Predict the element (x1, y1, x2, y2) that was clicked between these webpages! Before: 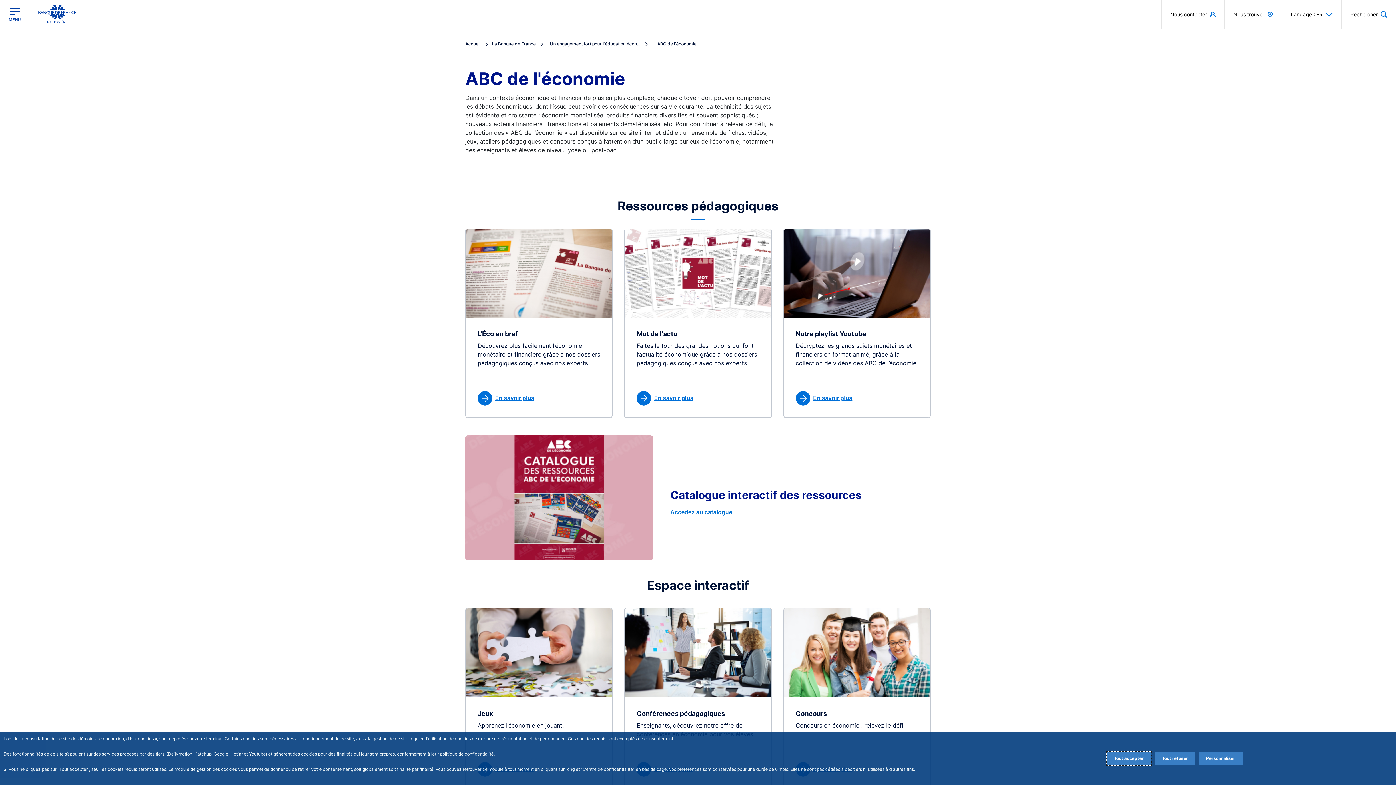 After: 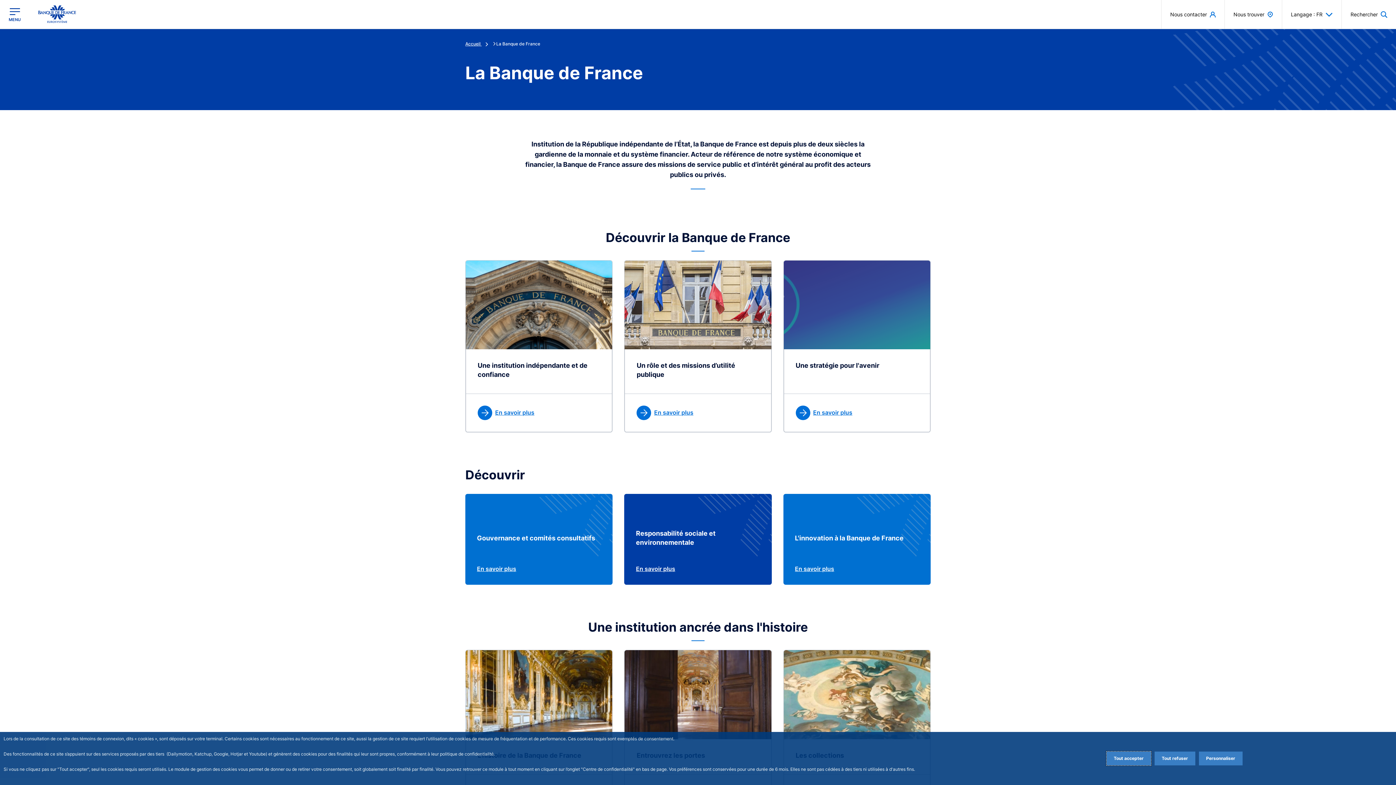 Action: label: La Banque de France  bbox: (492, 41, 547, 46)